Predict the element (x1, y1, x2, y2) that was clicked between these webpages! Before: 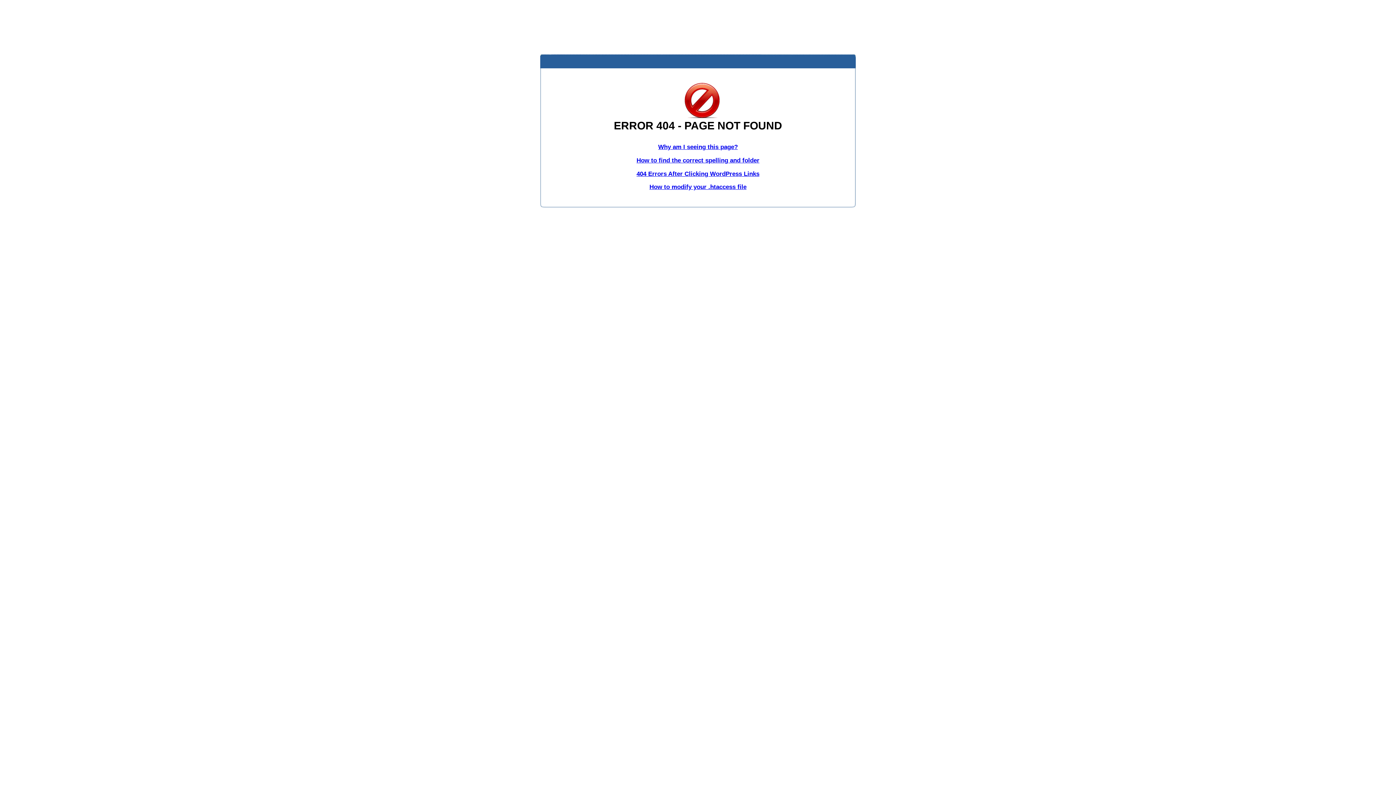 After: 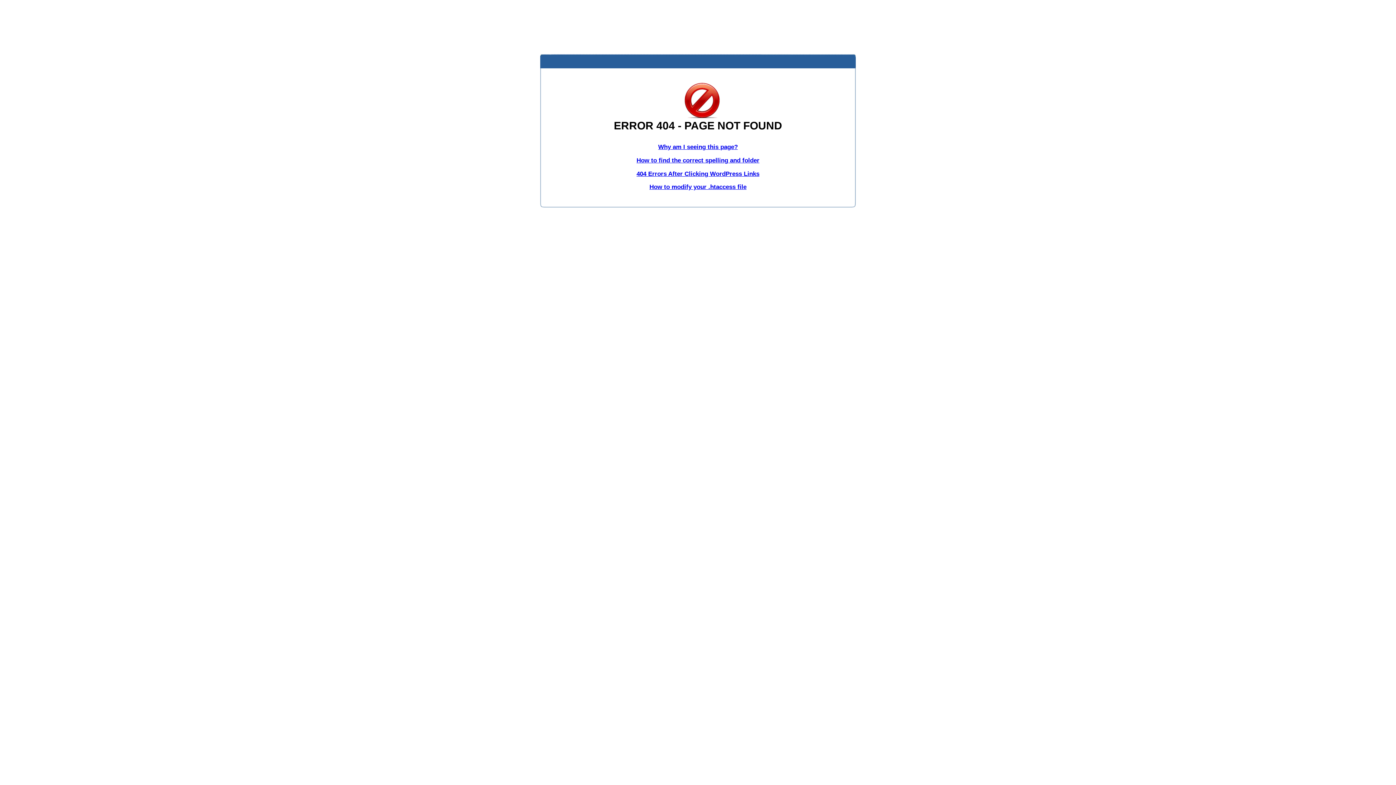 Action: label: Why am I seeing this page? bbox: (658, 143, 738, 150)